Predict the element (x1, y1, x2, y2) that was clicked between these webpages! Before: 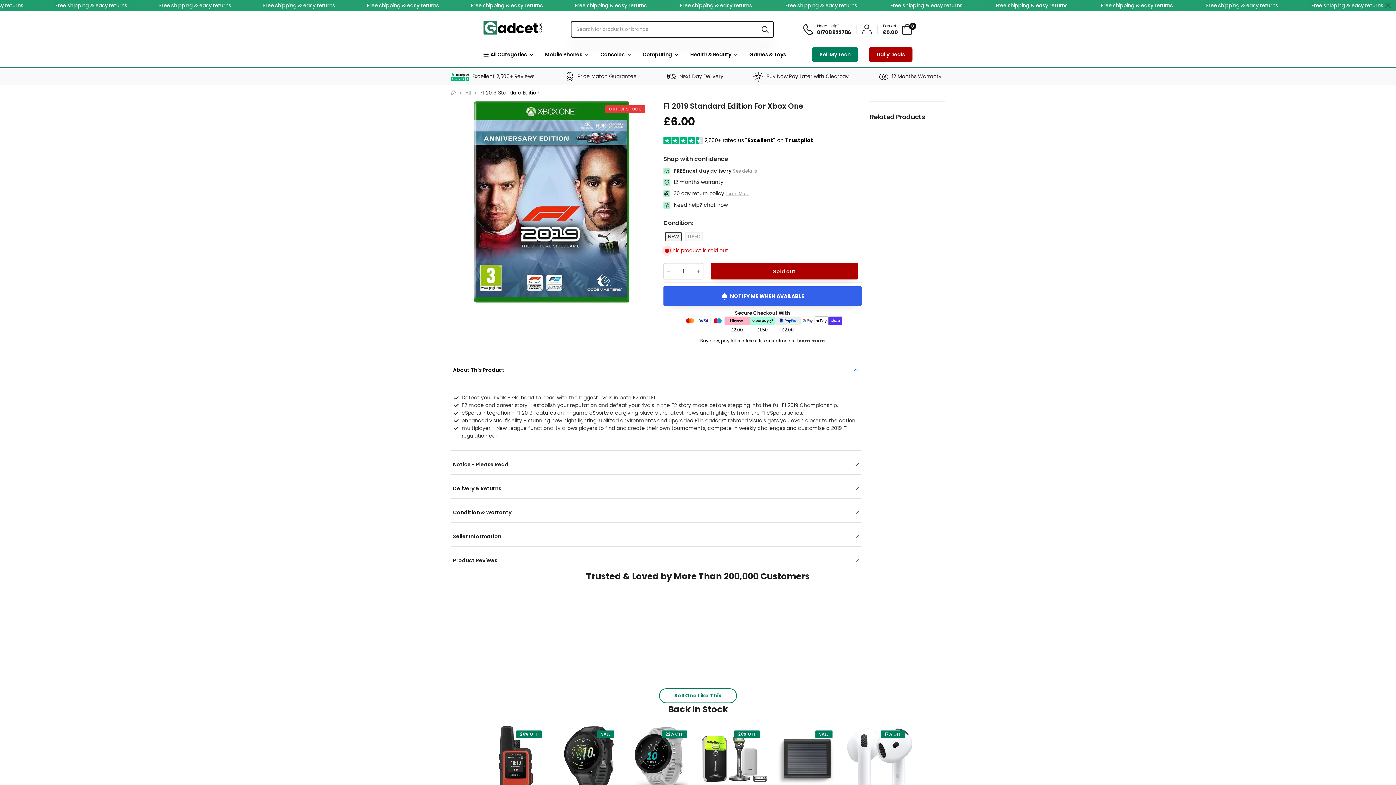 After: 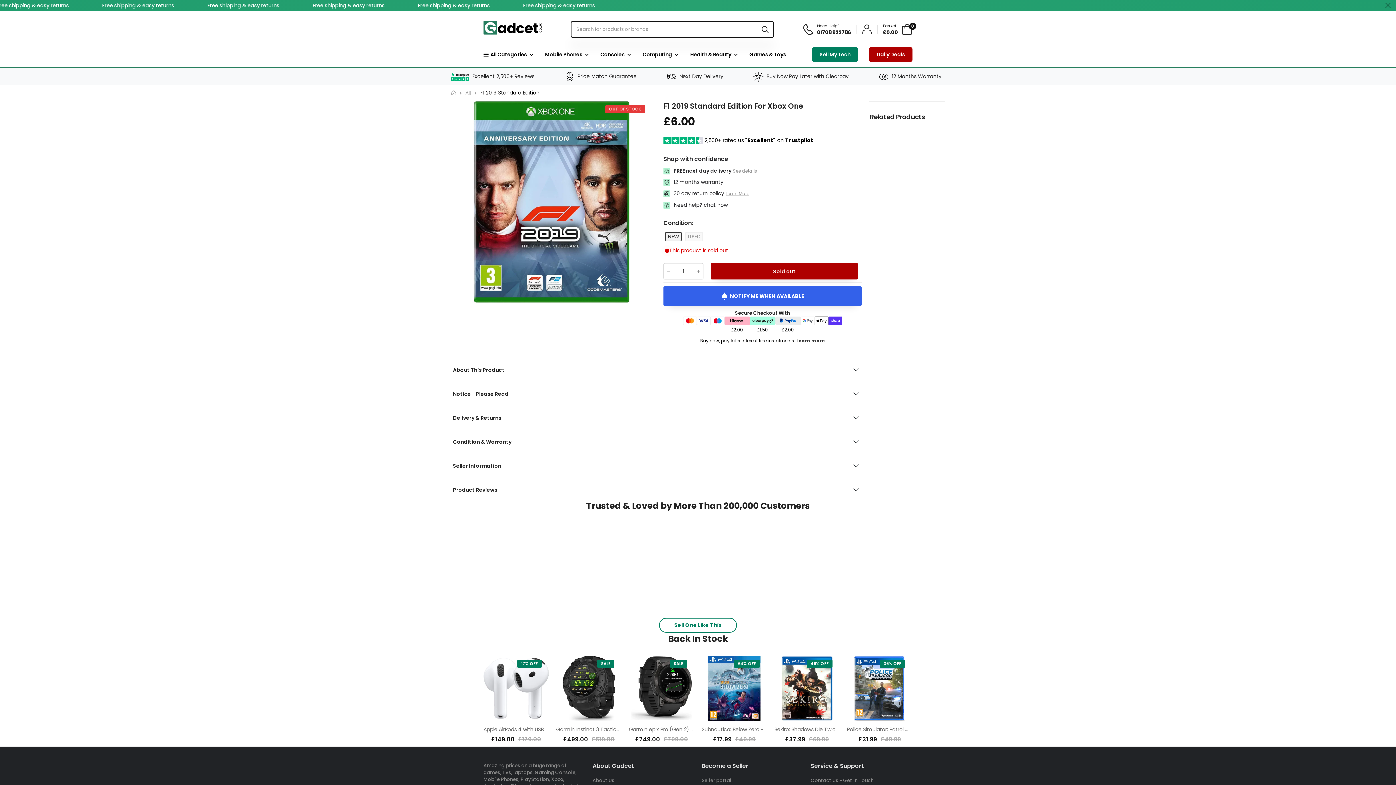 Action: bbox: (451, 360, 861, 380) label: About This Product